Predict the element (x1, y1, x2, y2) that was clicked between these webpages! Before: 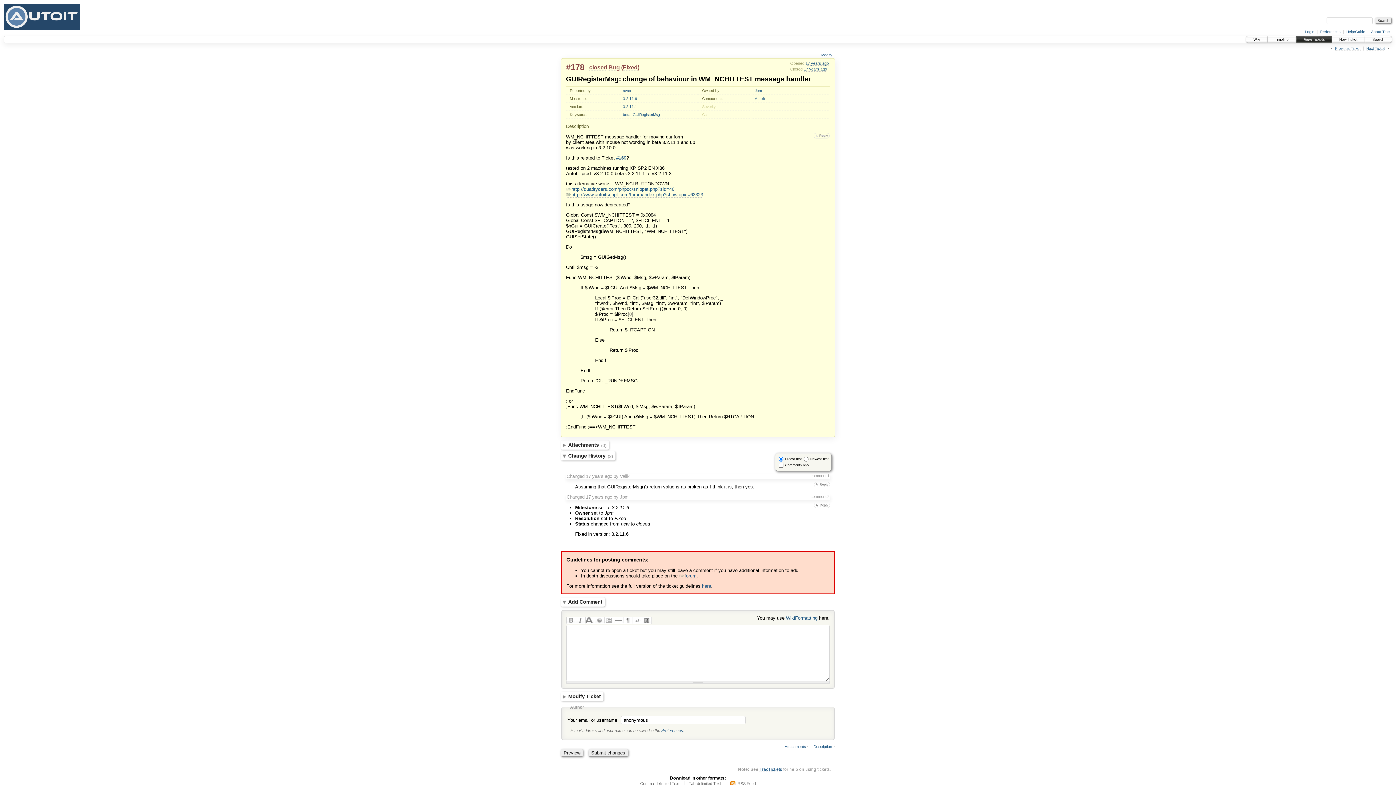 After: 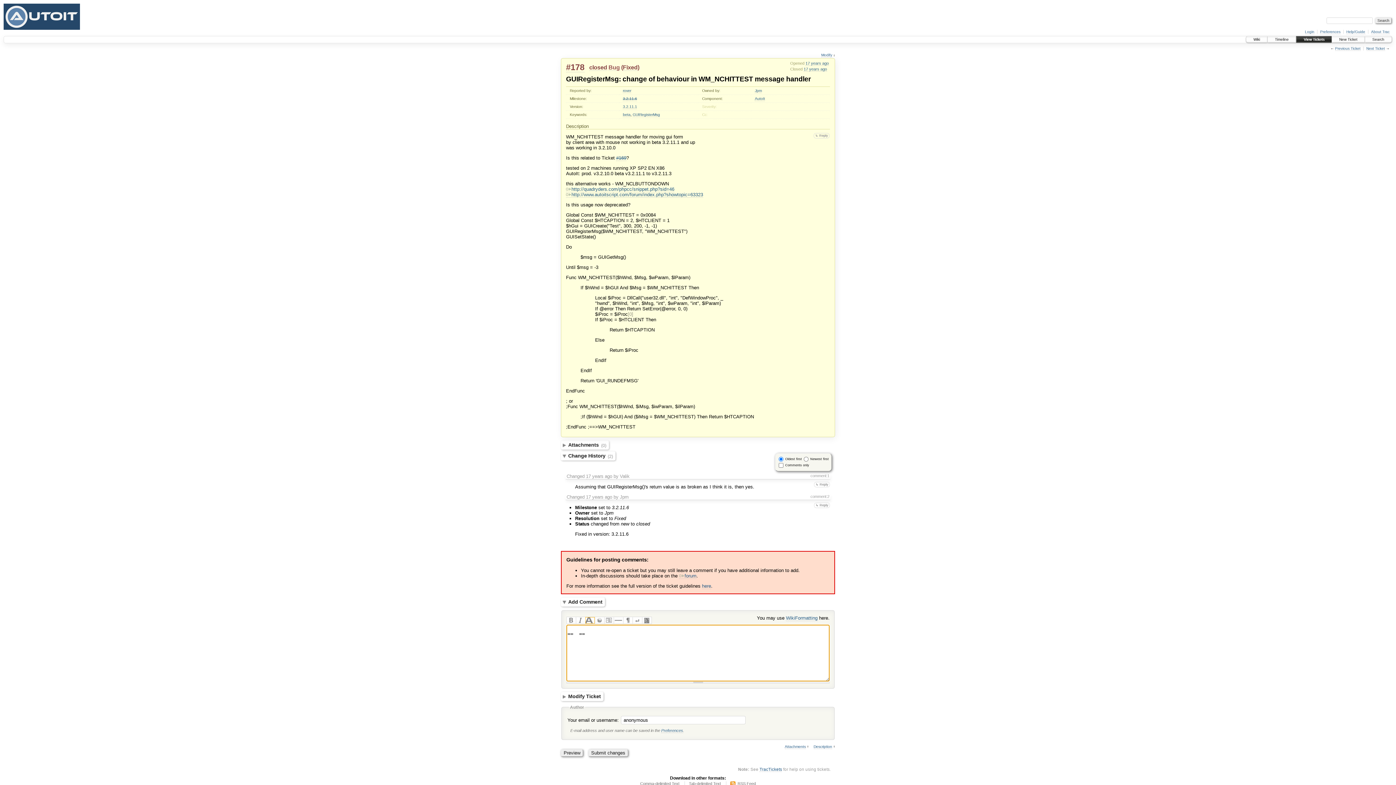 Action: bbox: (585, 617, 594, 623)